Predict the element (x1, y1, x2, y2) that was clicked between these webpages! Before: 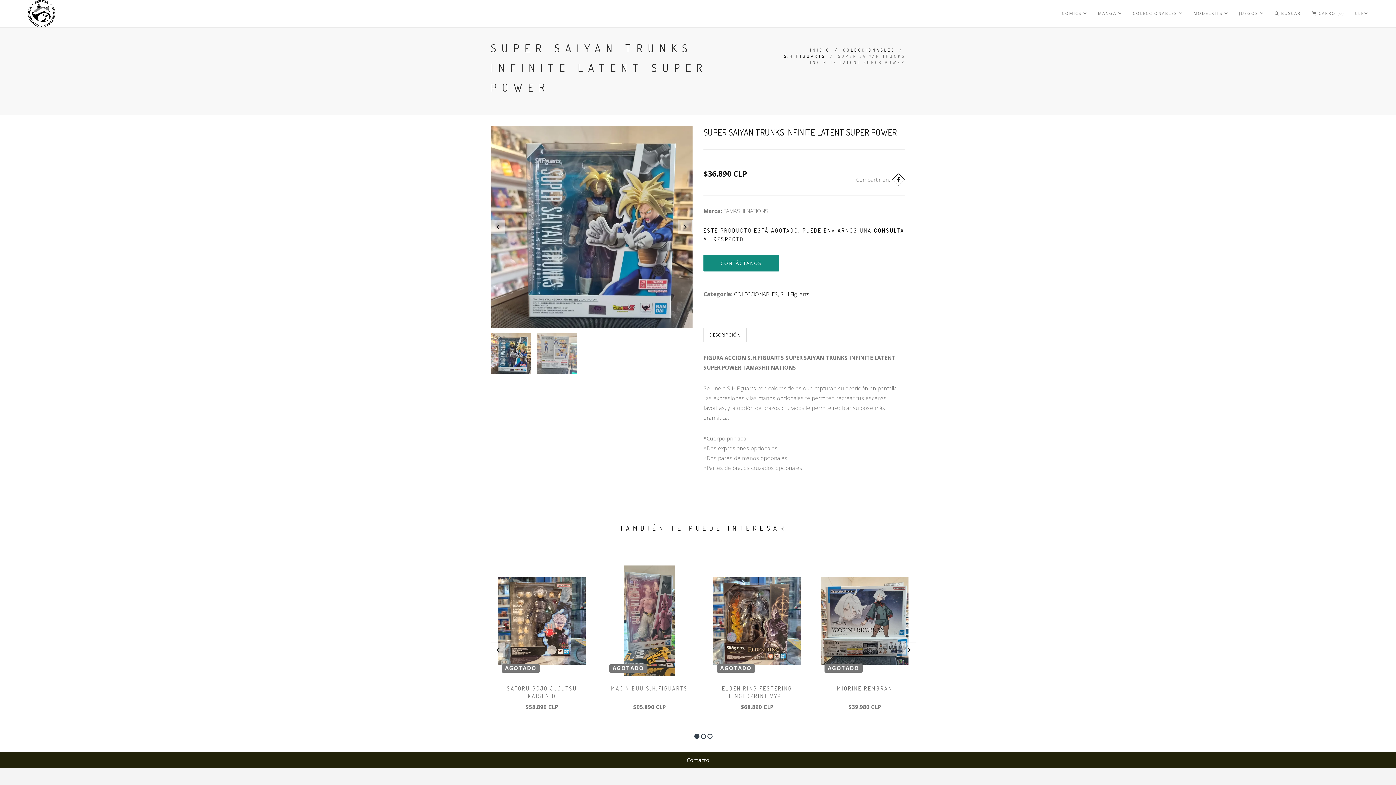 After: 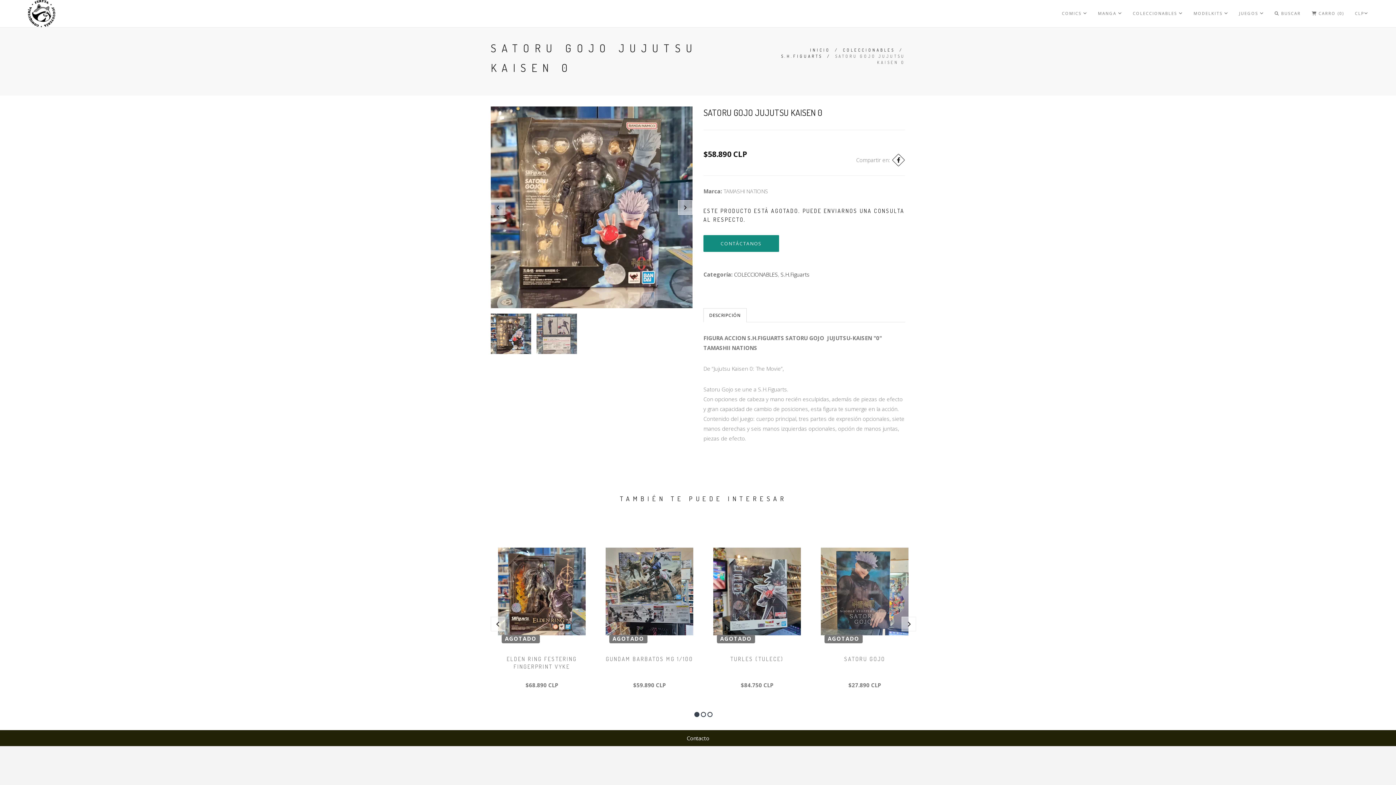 Action: bbox: (506, 685, 577, 699) label: SATORU GOJO JUJUTSU KAISEN 0